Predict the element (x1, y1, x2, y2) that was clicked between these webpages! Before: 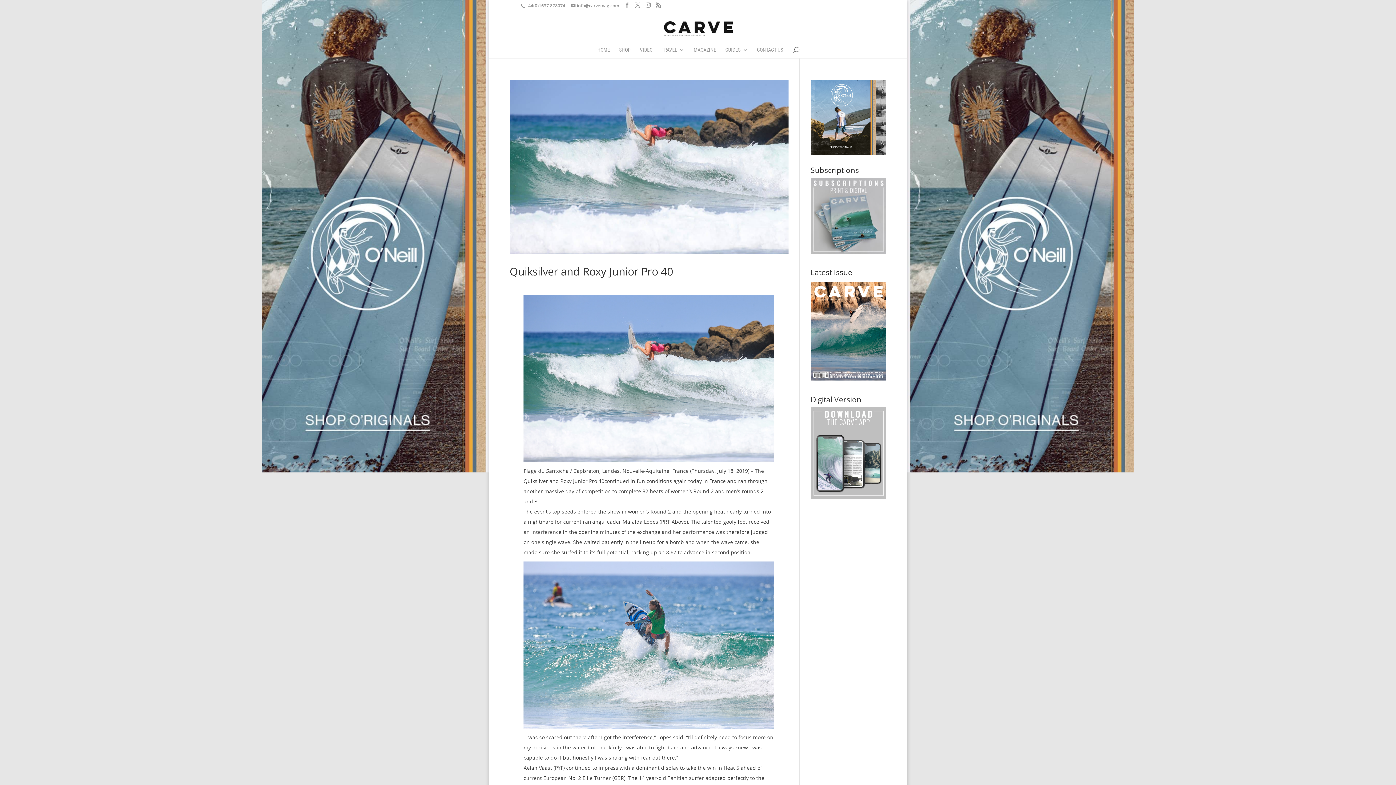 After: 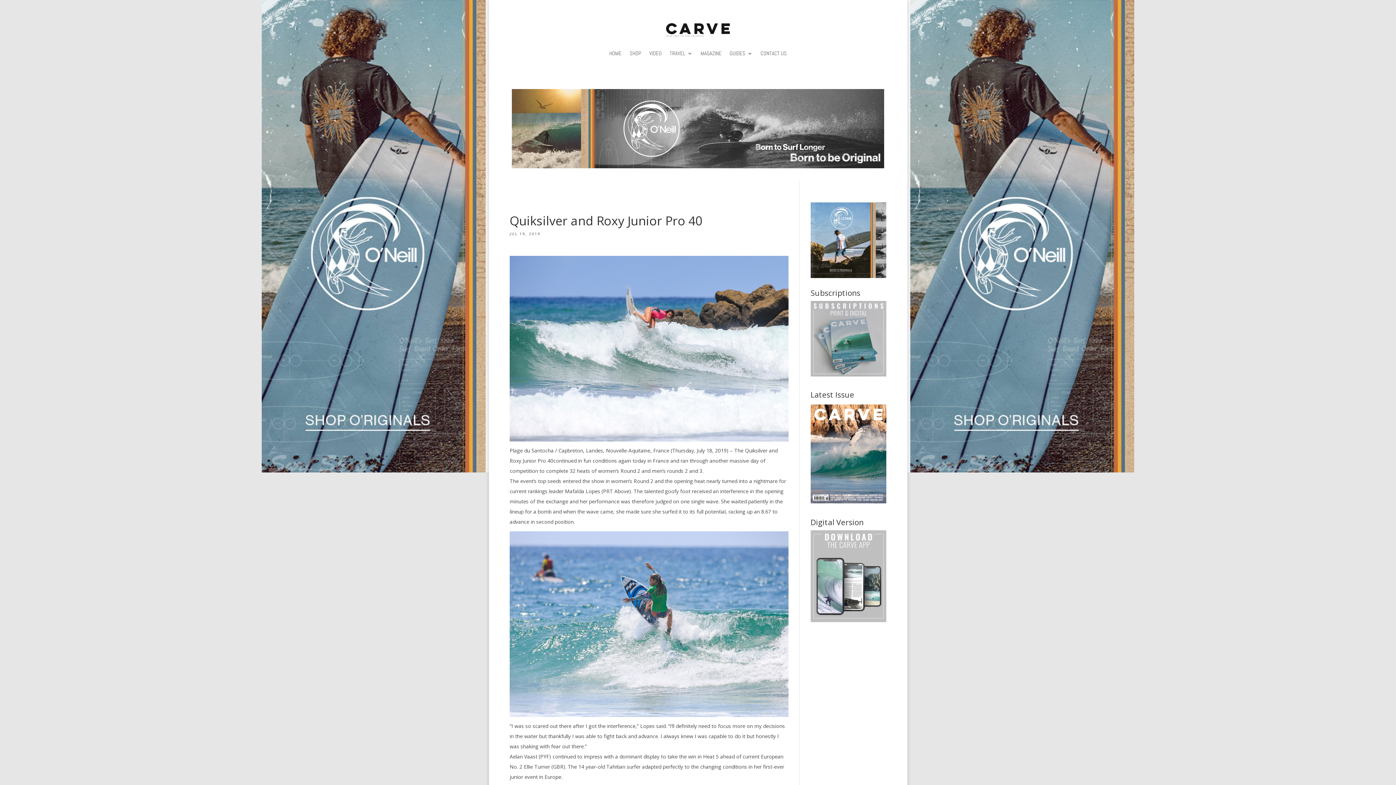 Action: bbox: (509, 79, 788, 253)